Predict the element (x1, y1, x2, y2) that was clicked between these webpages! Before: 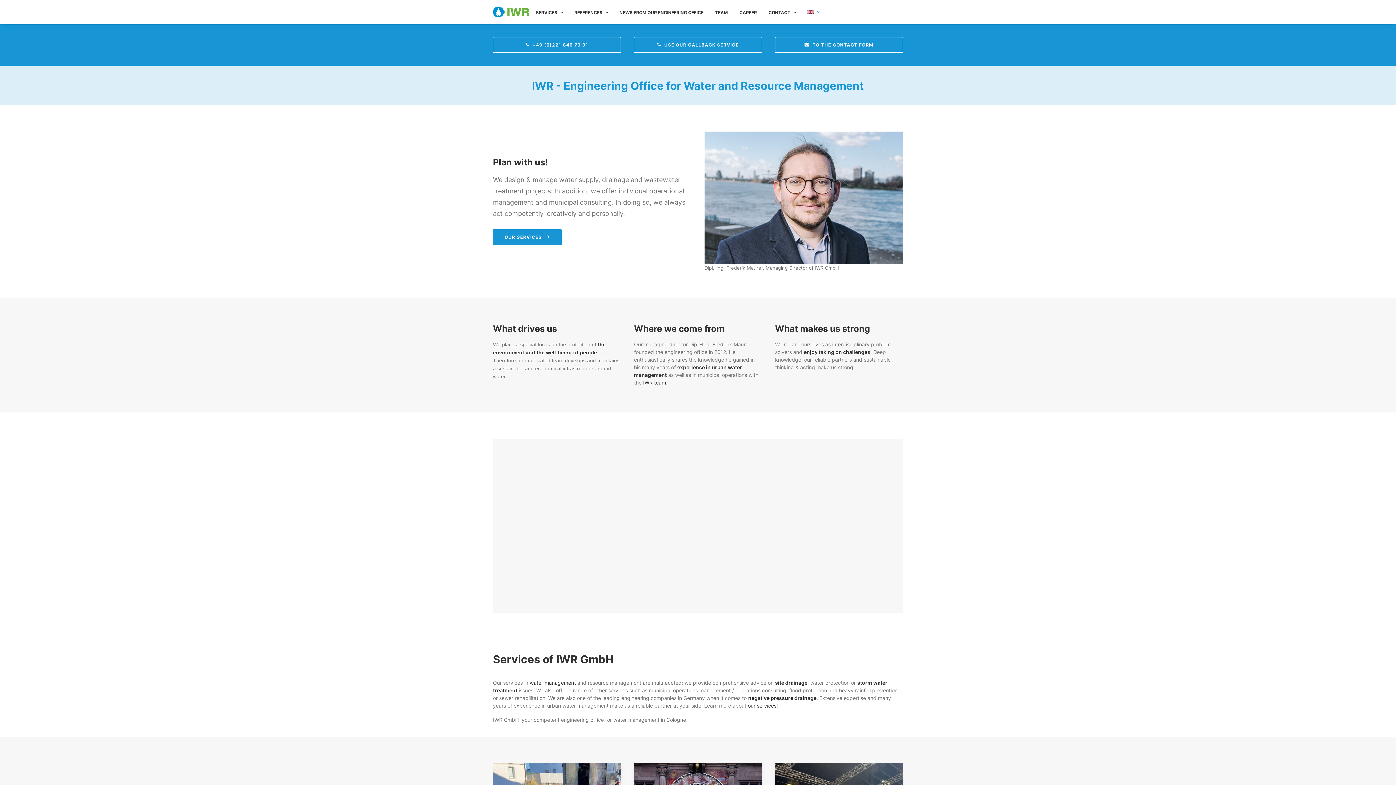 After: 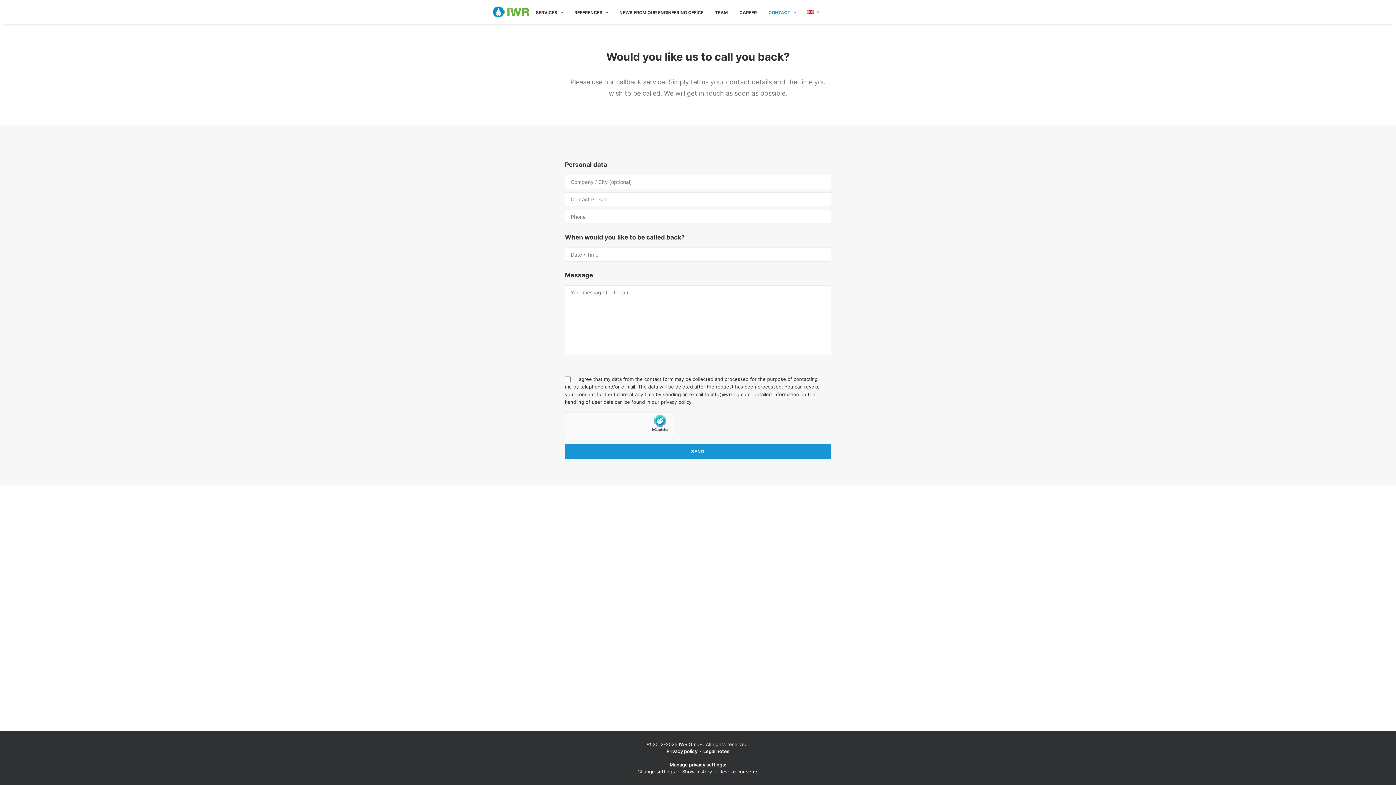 Action: bbox: (634, 37, 762, 52) label: USE OUR CALLBACK SERVICE